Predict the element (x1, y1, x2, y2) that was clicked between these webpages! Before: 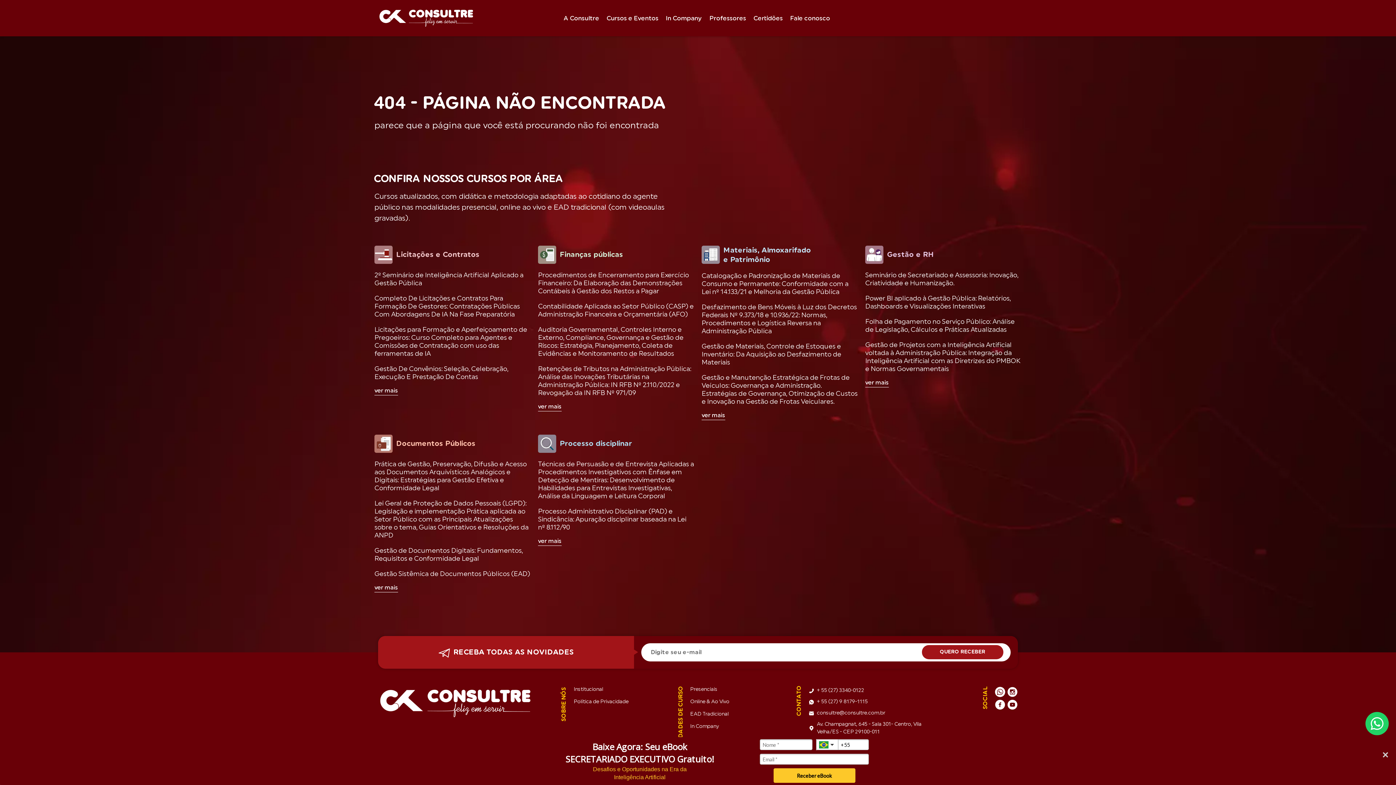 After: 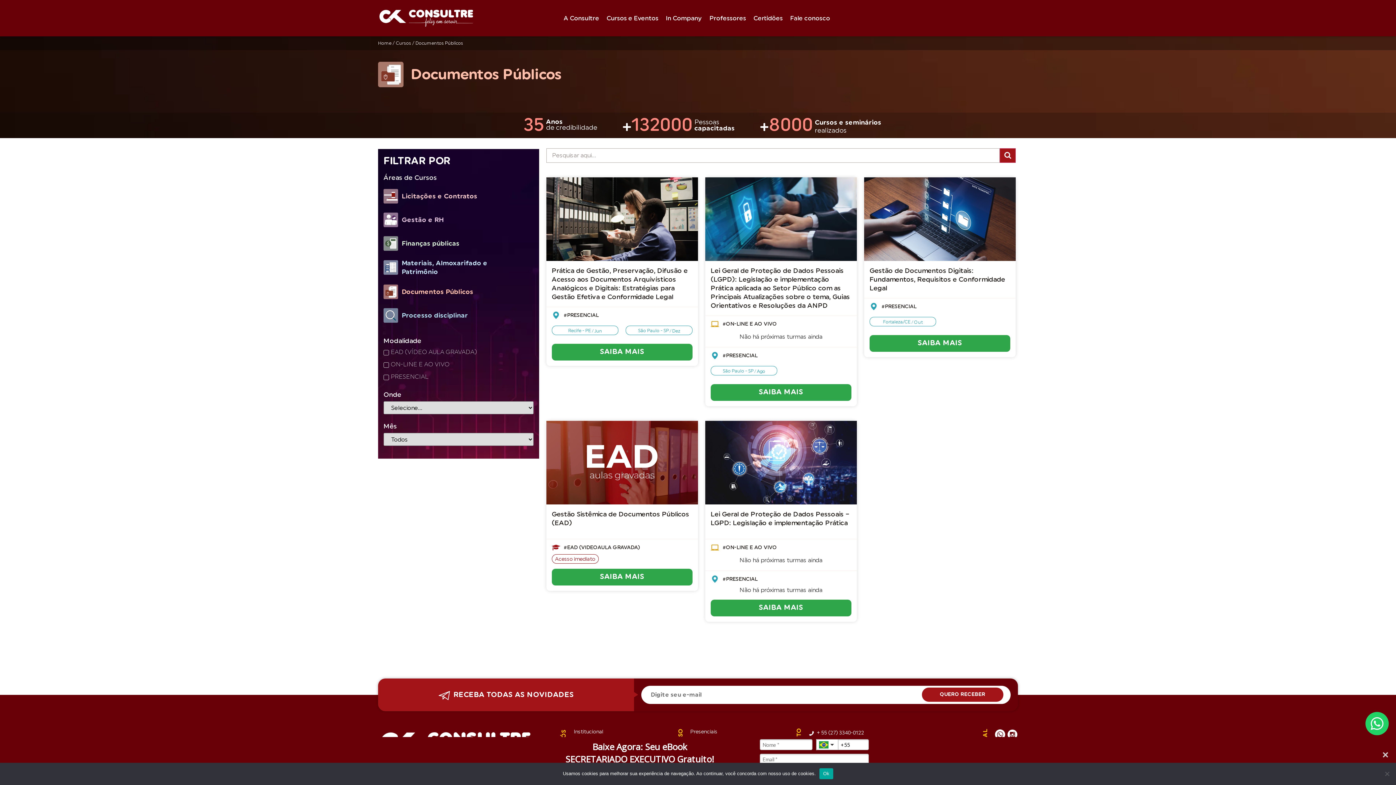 Action: bbox: (374, 583, 398, 592) label: ver mais